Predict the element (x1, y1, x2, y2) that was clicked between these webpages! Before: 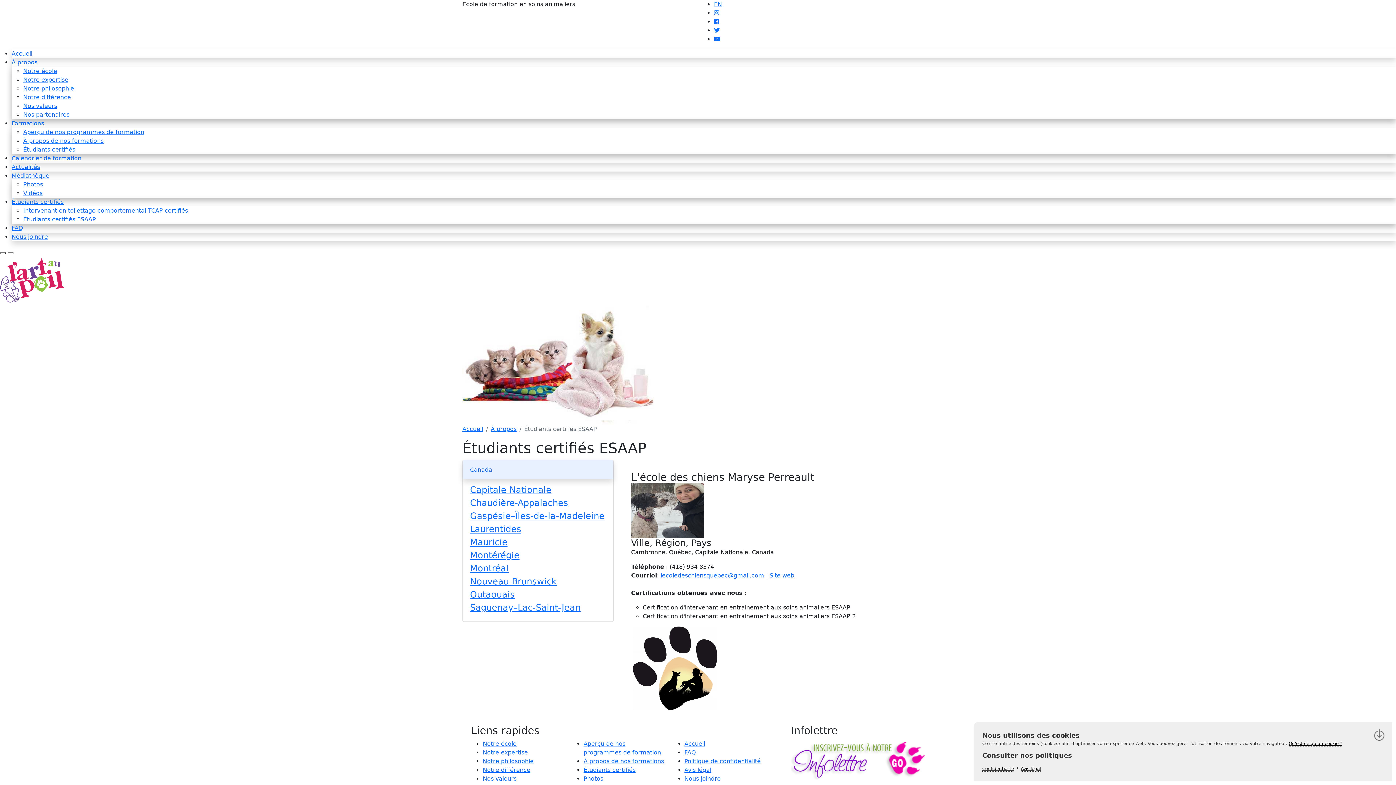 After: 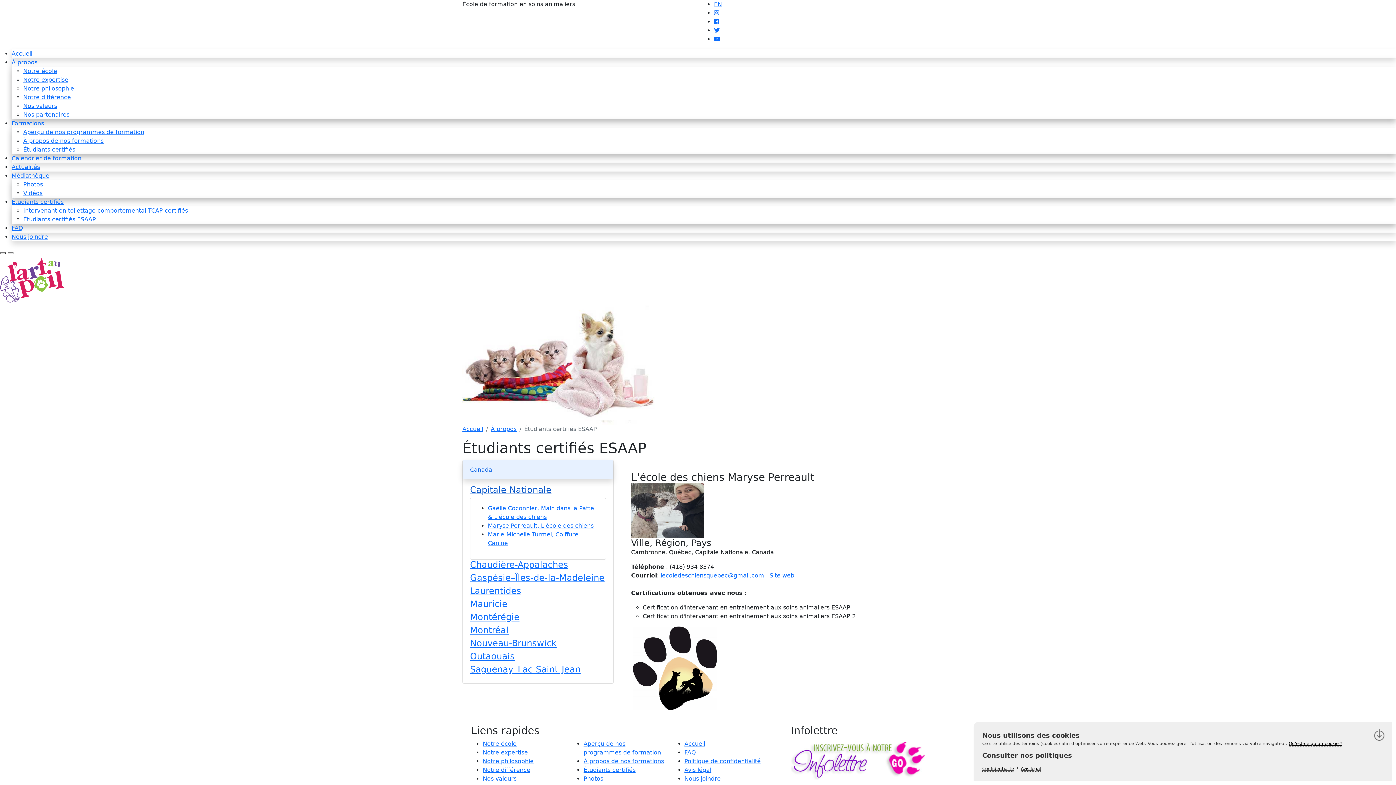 Action: bbox: (470, 485, 551, 495) label: Capitale Nationale